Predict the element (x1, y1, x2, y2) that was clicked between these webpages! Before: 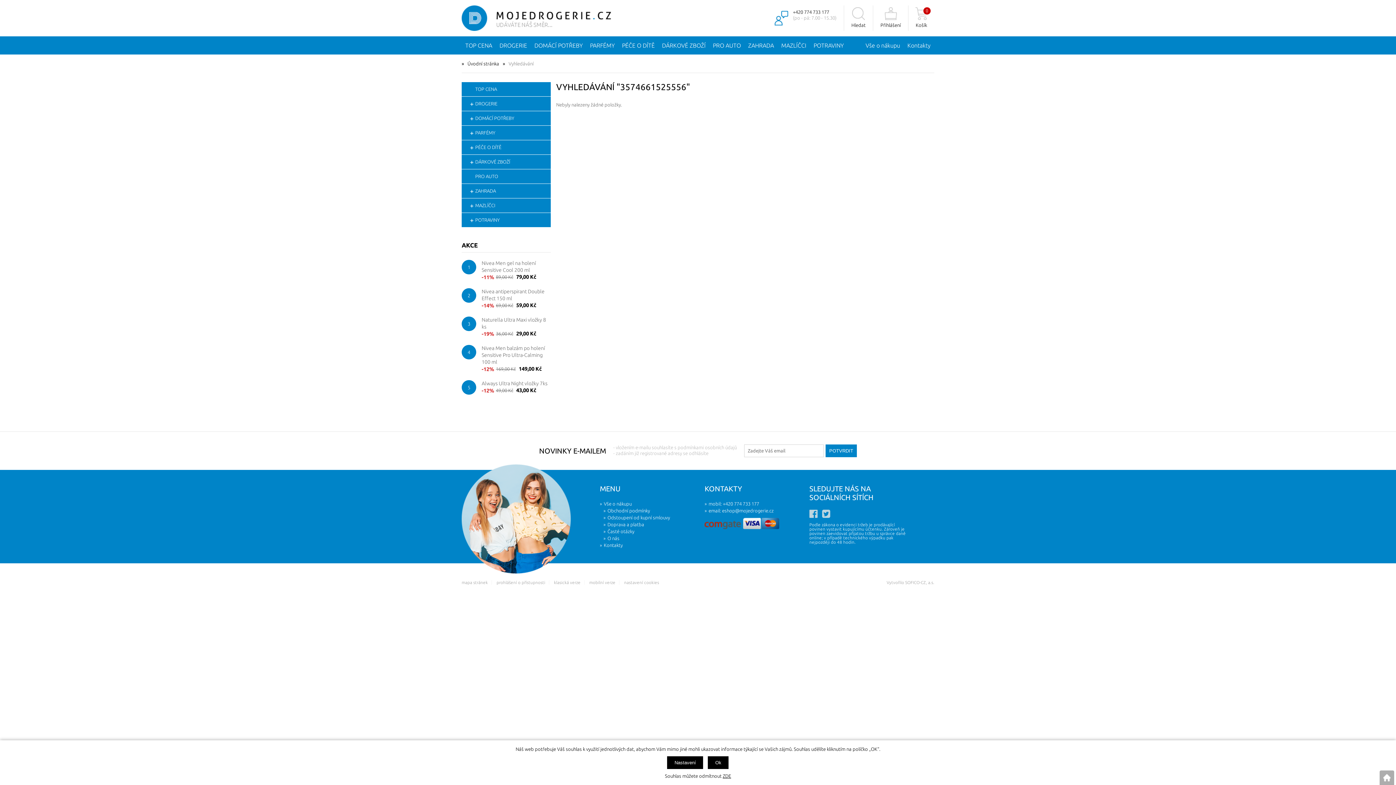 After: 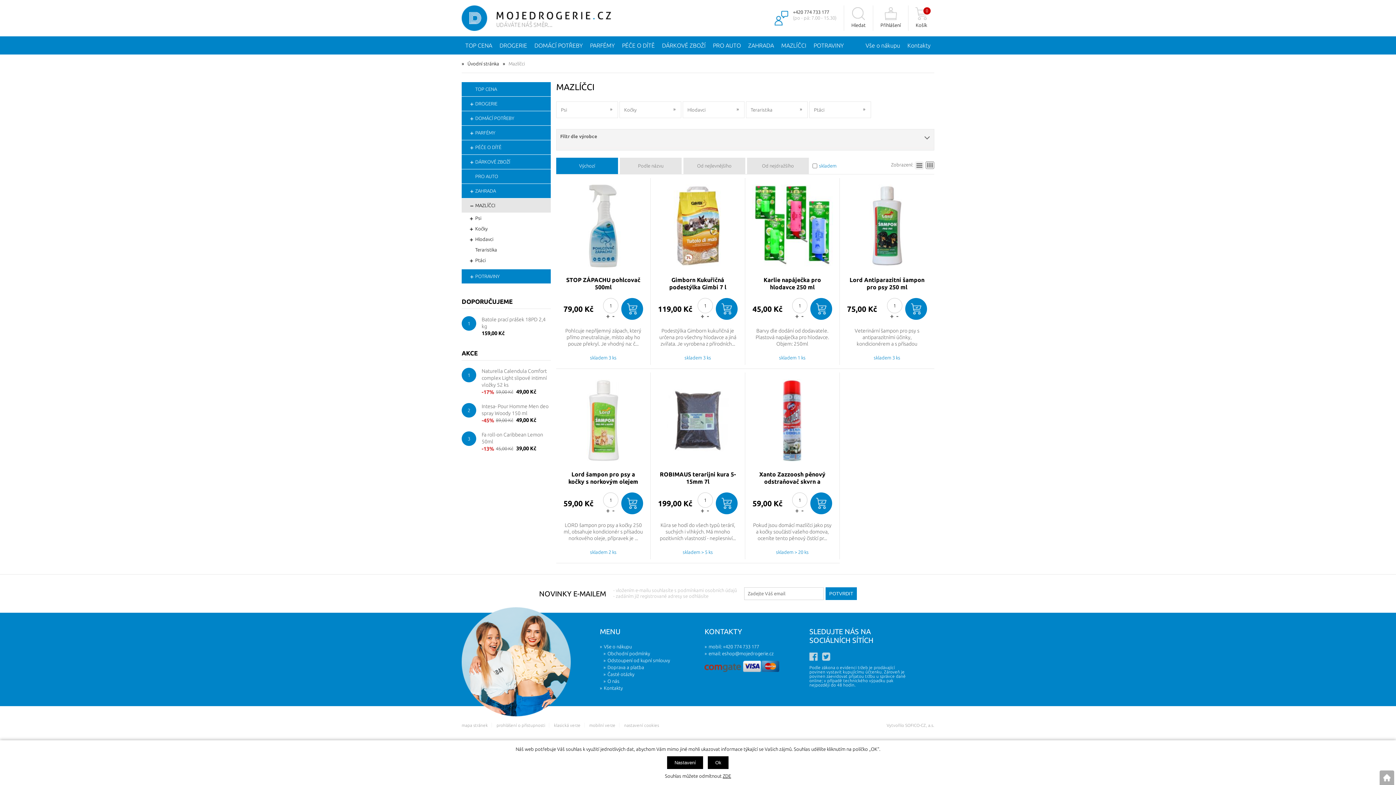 Action: bbox: (777, 36, 810, 54) label: MAZLÍČCI